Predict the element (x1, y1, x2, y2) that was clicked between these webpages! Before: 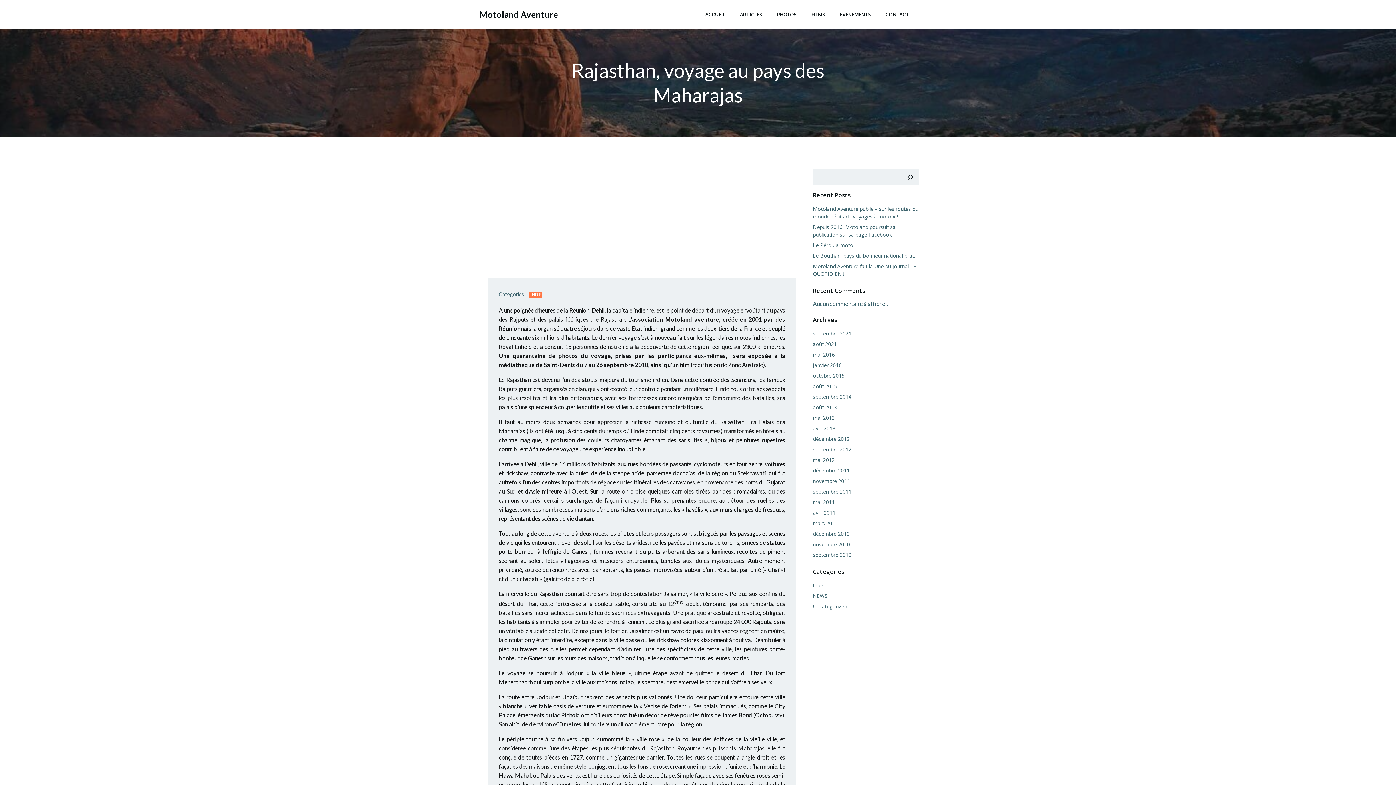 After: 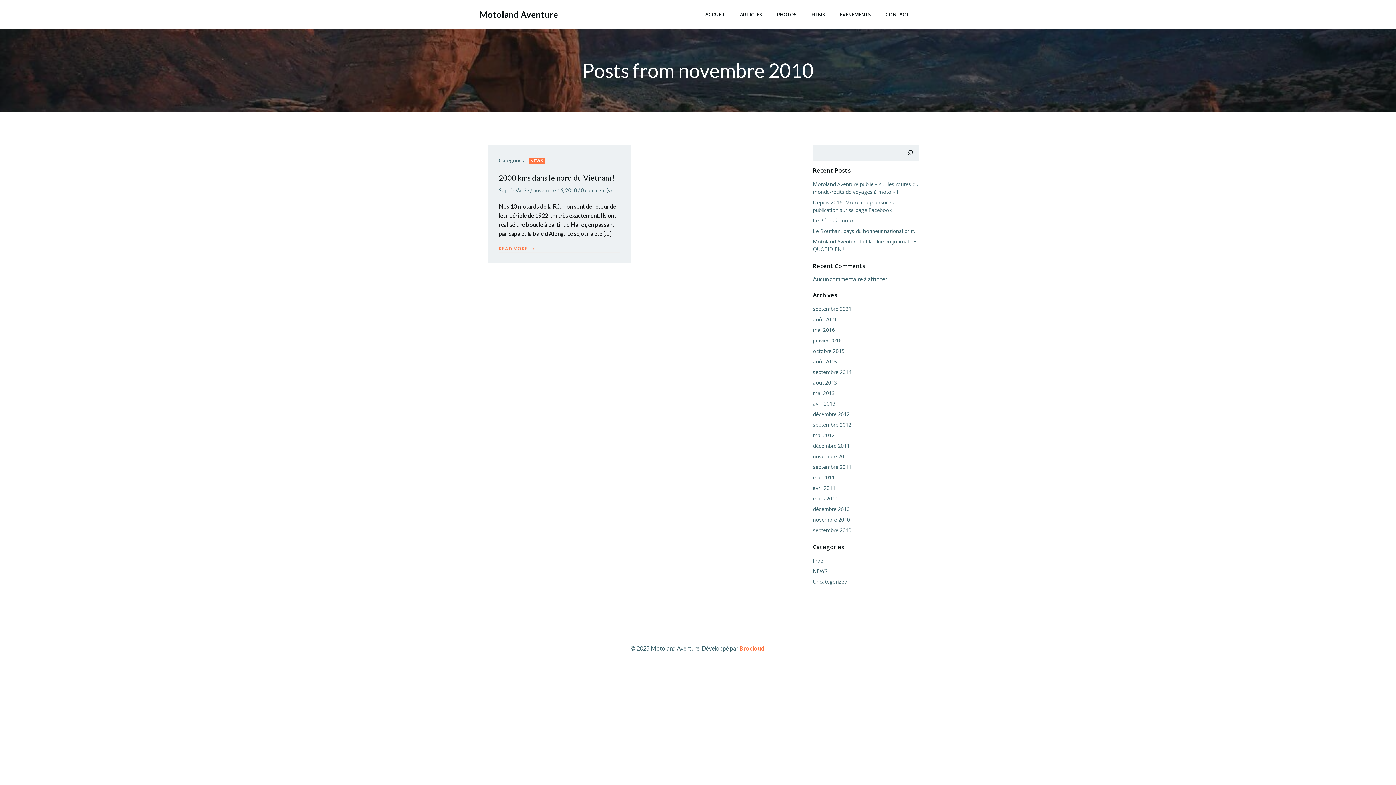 Action: label: novembre 2010 bbox: (813, 541, 850, 548)